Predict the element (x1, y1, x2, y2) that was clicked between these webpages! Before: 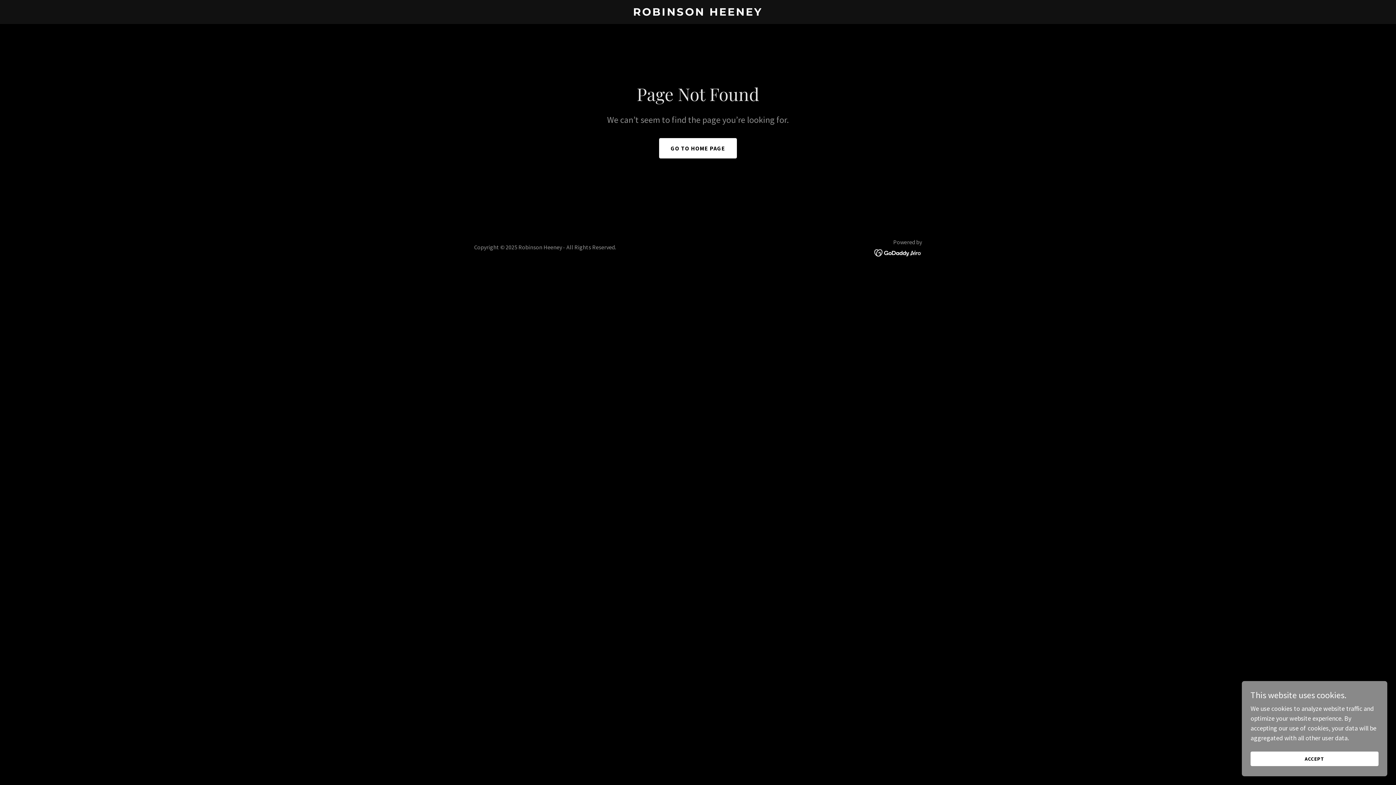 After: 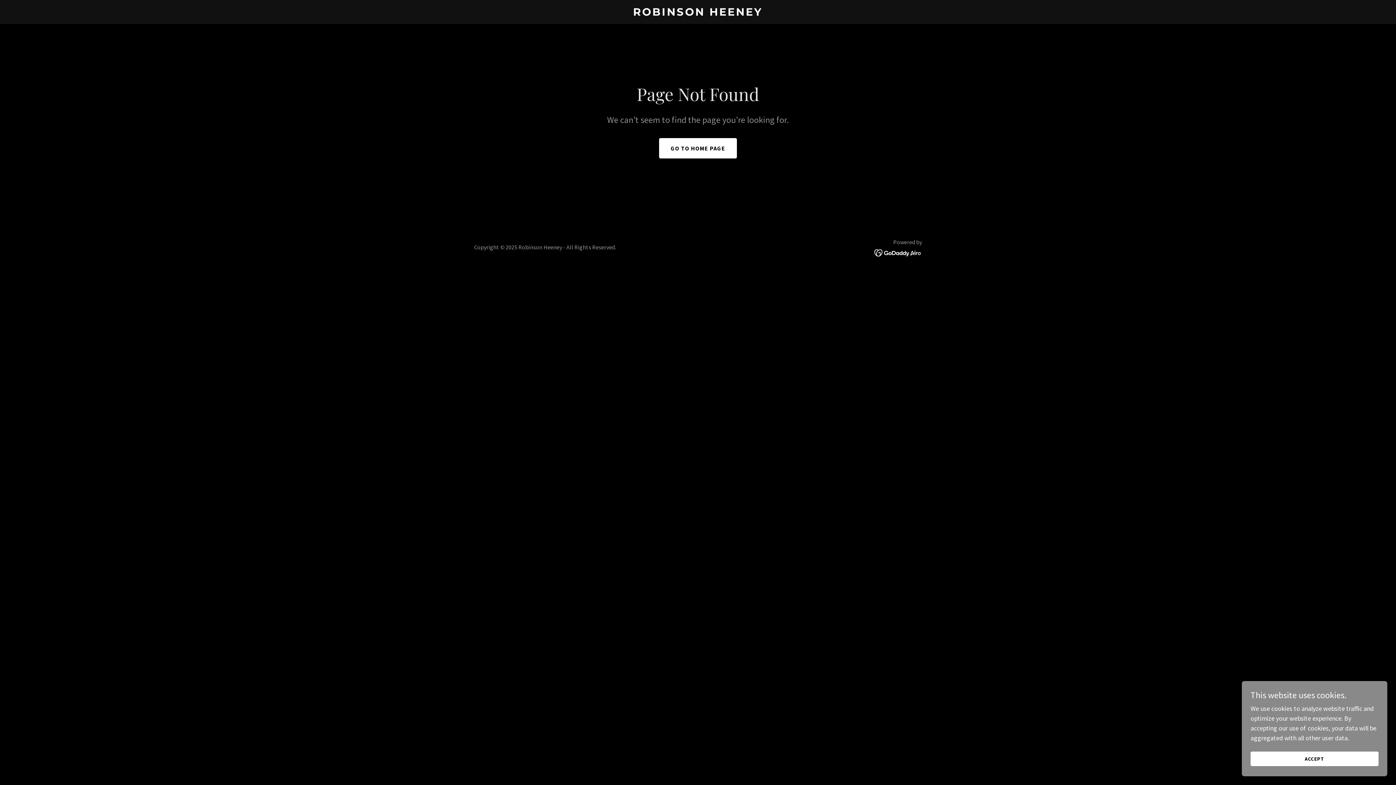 Action: bbox: (874, 248, 922, 256)